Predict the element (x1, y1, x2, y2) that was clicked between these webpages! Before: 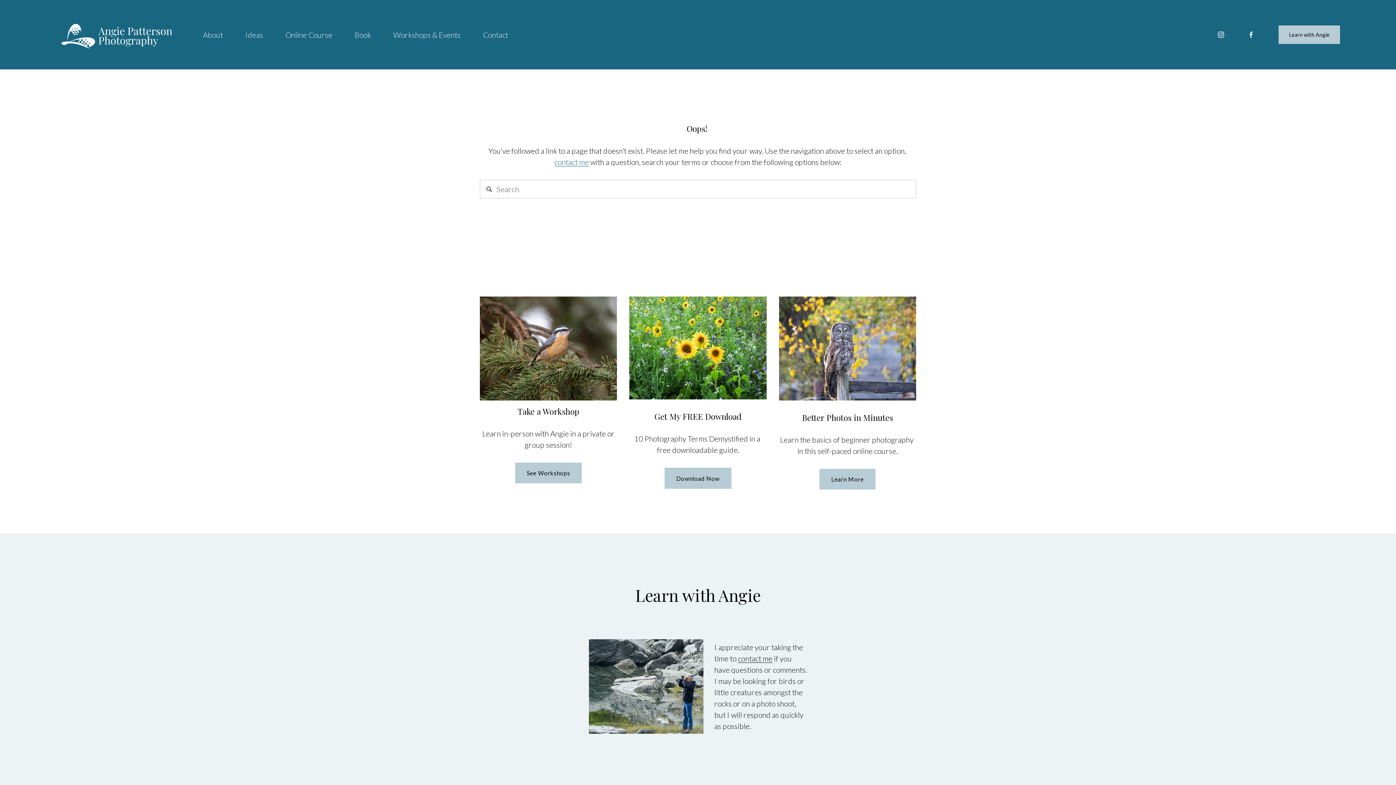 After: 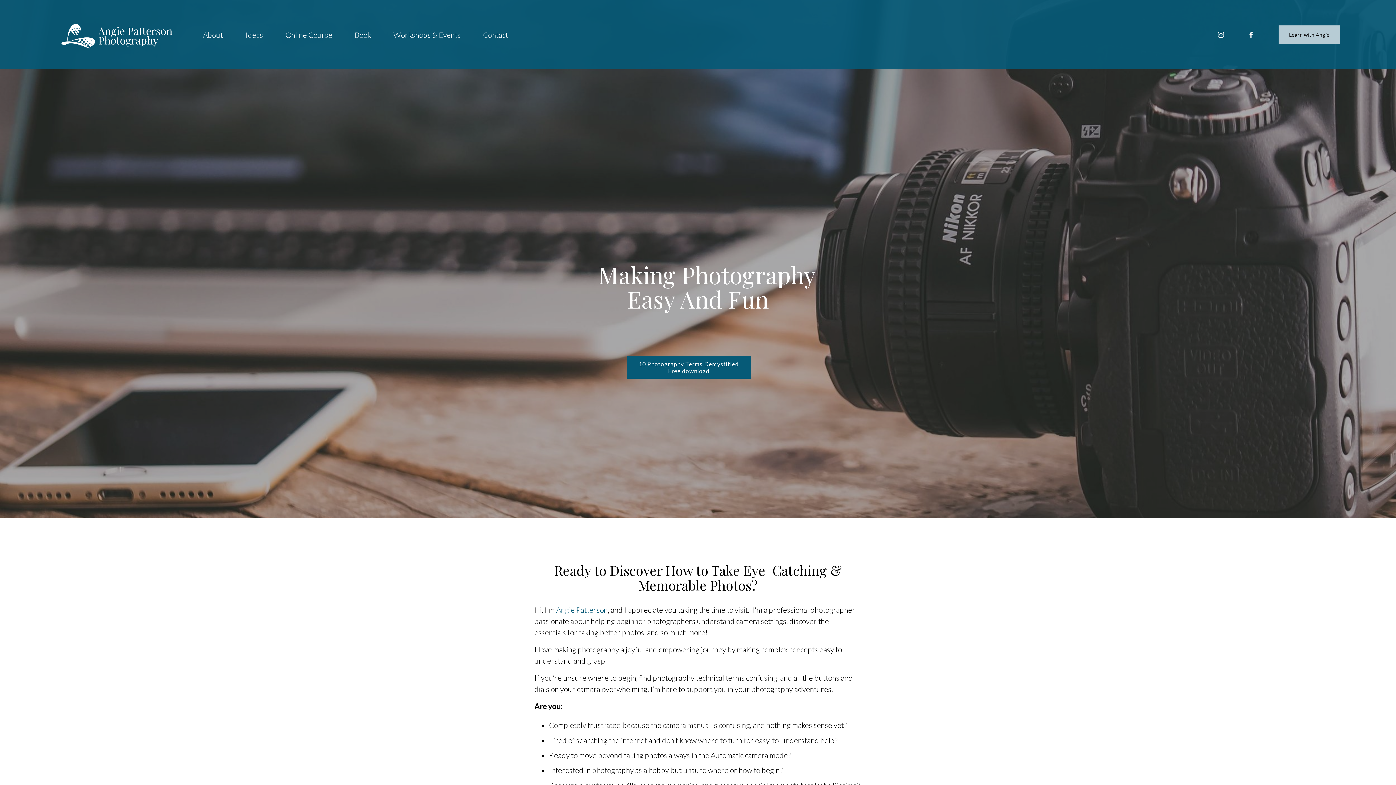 Action: bbox: (55, 16, 179, 52)